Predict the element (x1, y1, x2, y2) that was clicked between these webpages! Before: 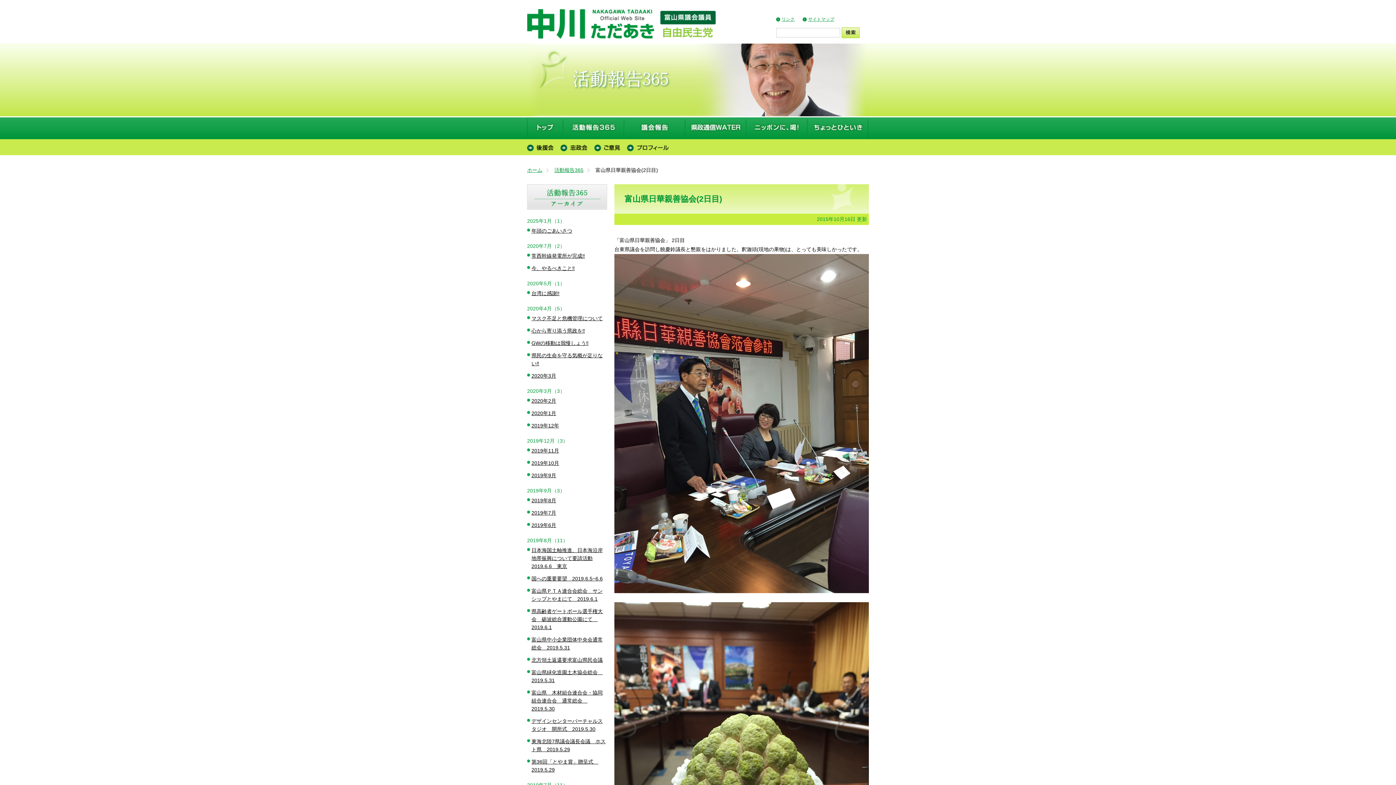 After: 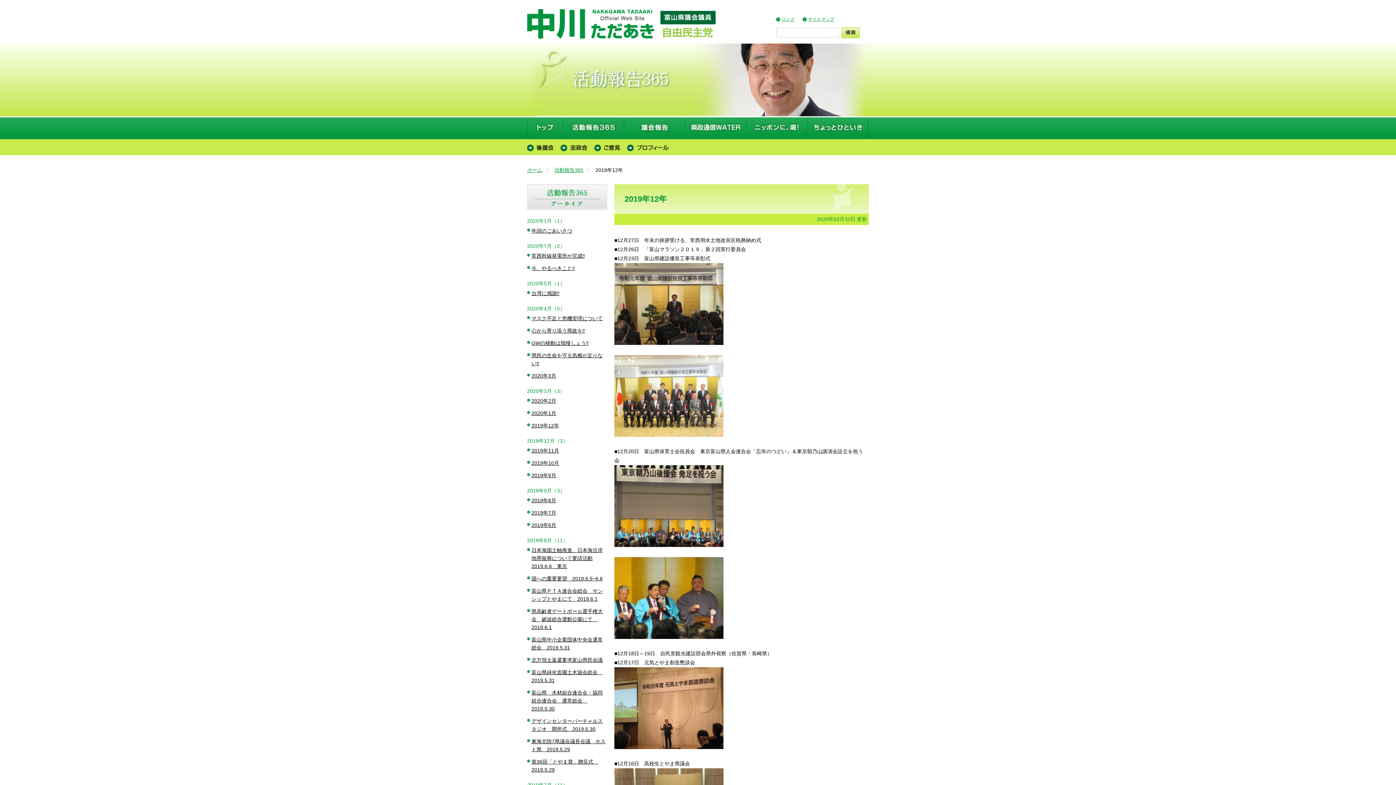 Action: label: 2019年12年 bbox: (531, 422, 559, 428)